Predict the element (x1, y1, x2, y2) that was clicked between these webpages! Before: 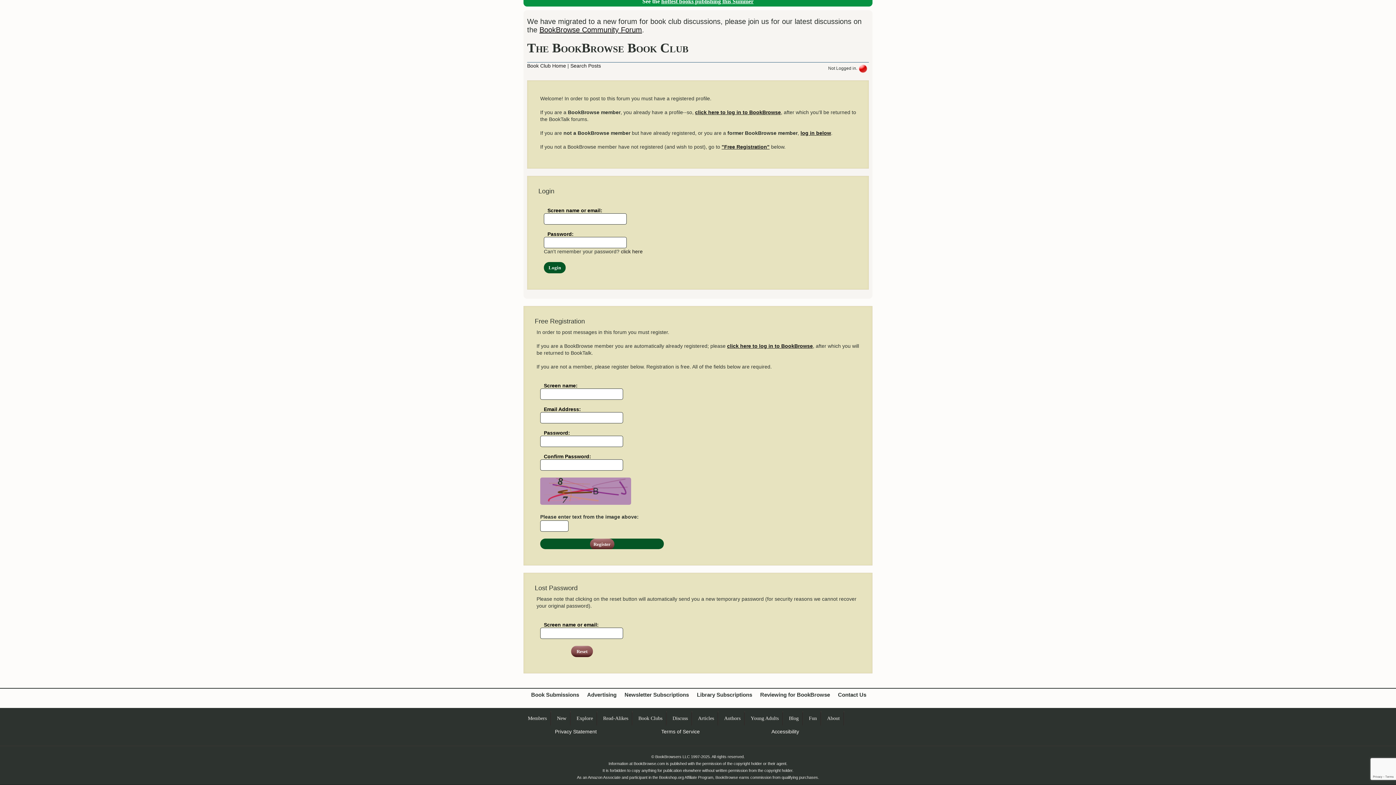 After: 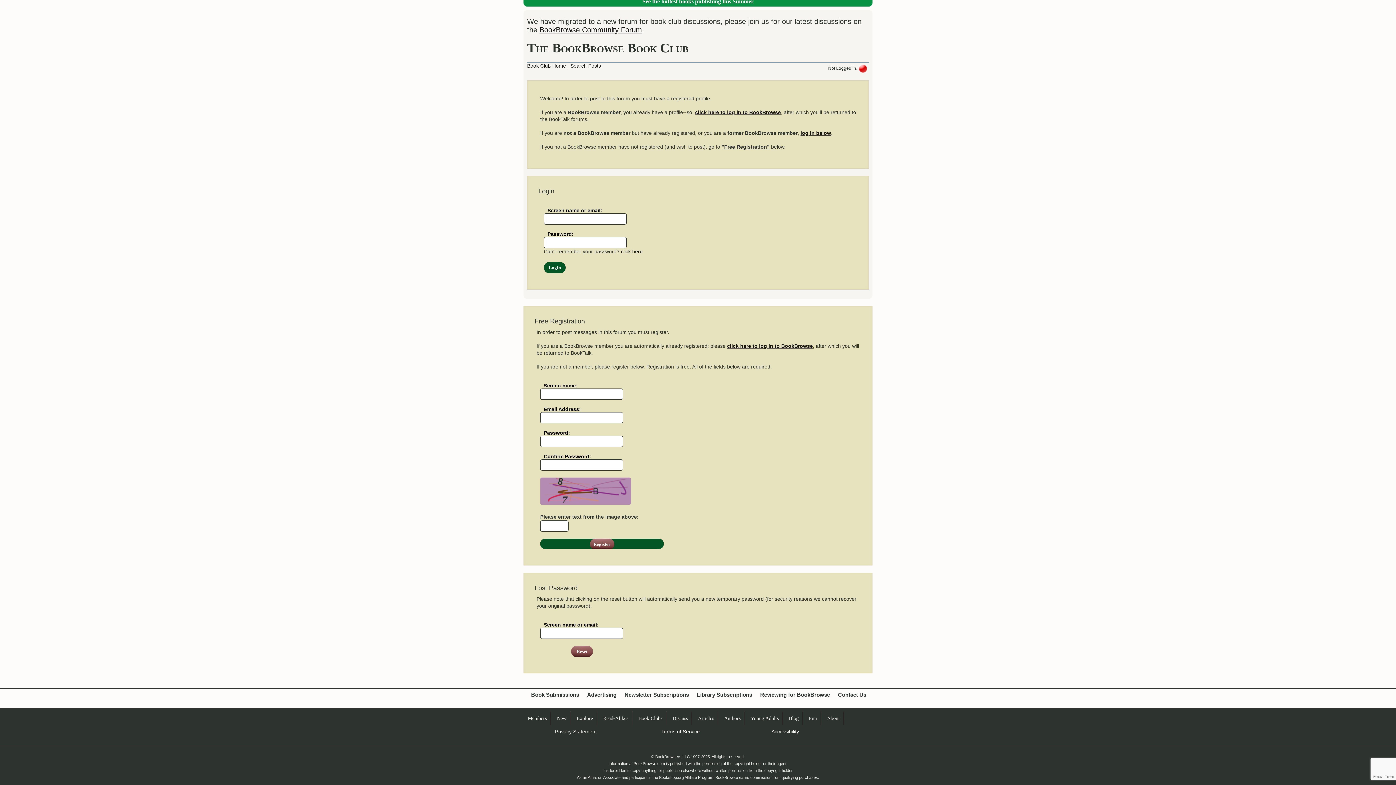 Action: bbox: (721, 144, 769, 149) label: "Free Registration"